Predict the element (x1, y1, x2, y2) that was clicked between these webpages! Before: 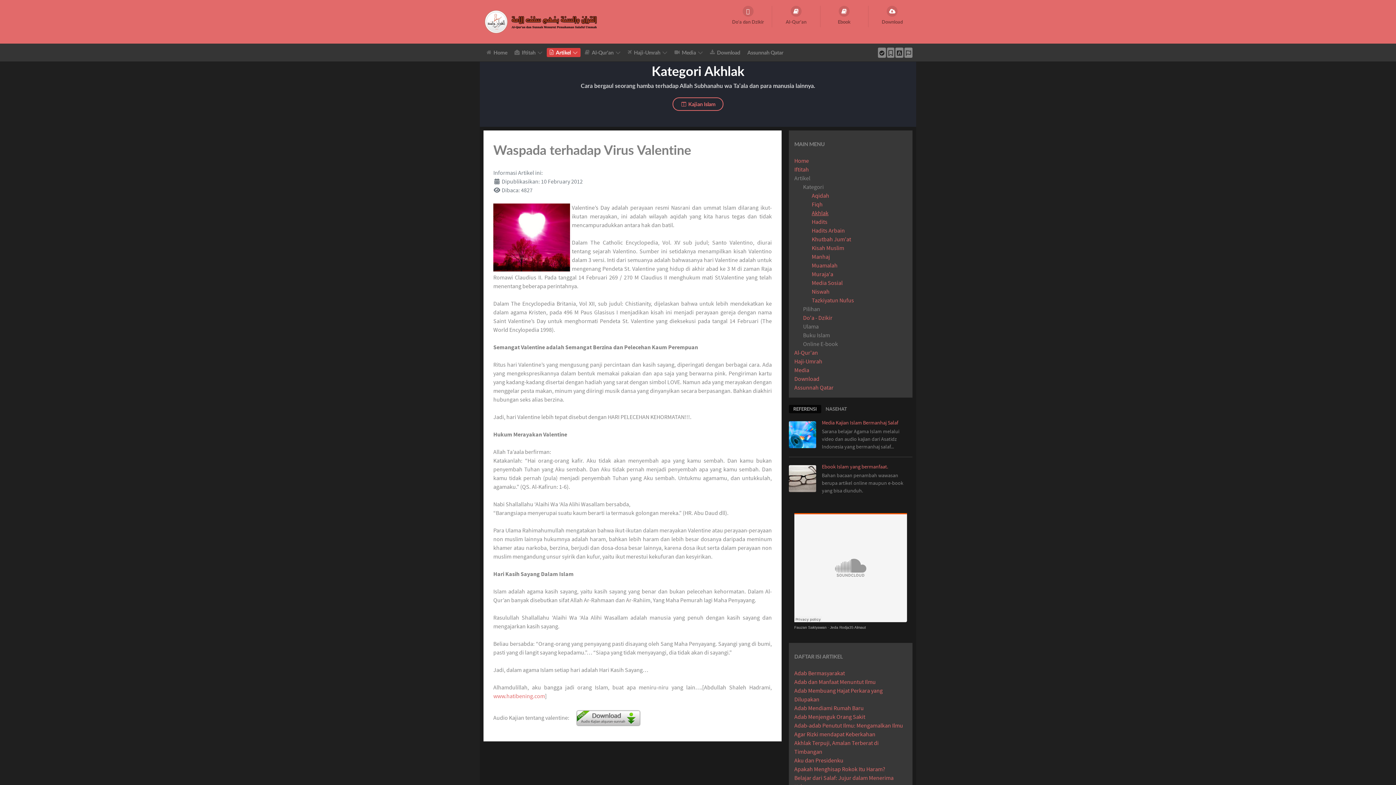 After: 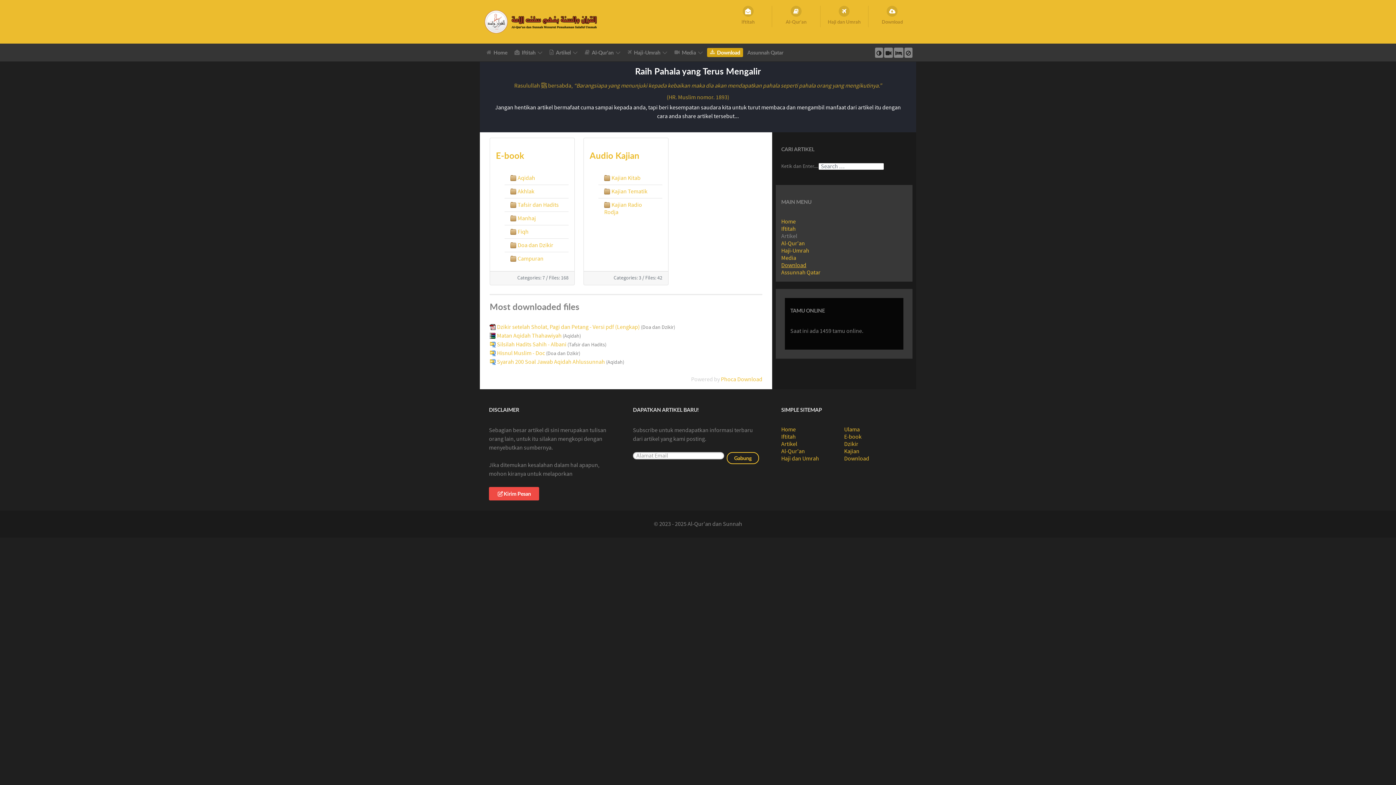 Action: label:  Download bbox: (707, 48, 743, 56)